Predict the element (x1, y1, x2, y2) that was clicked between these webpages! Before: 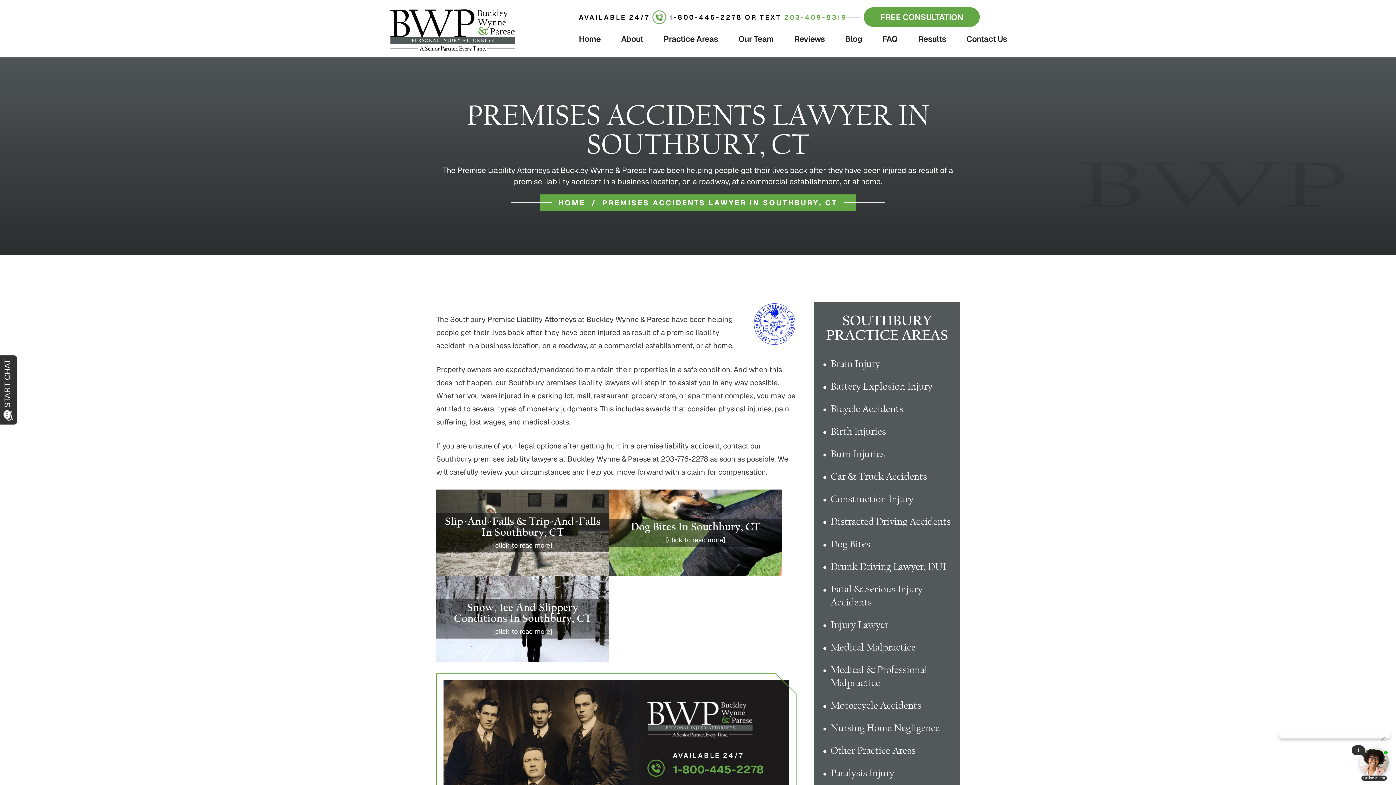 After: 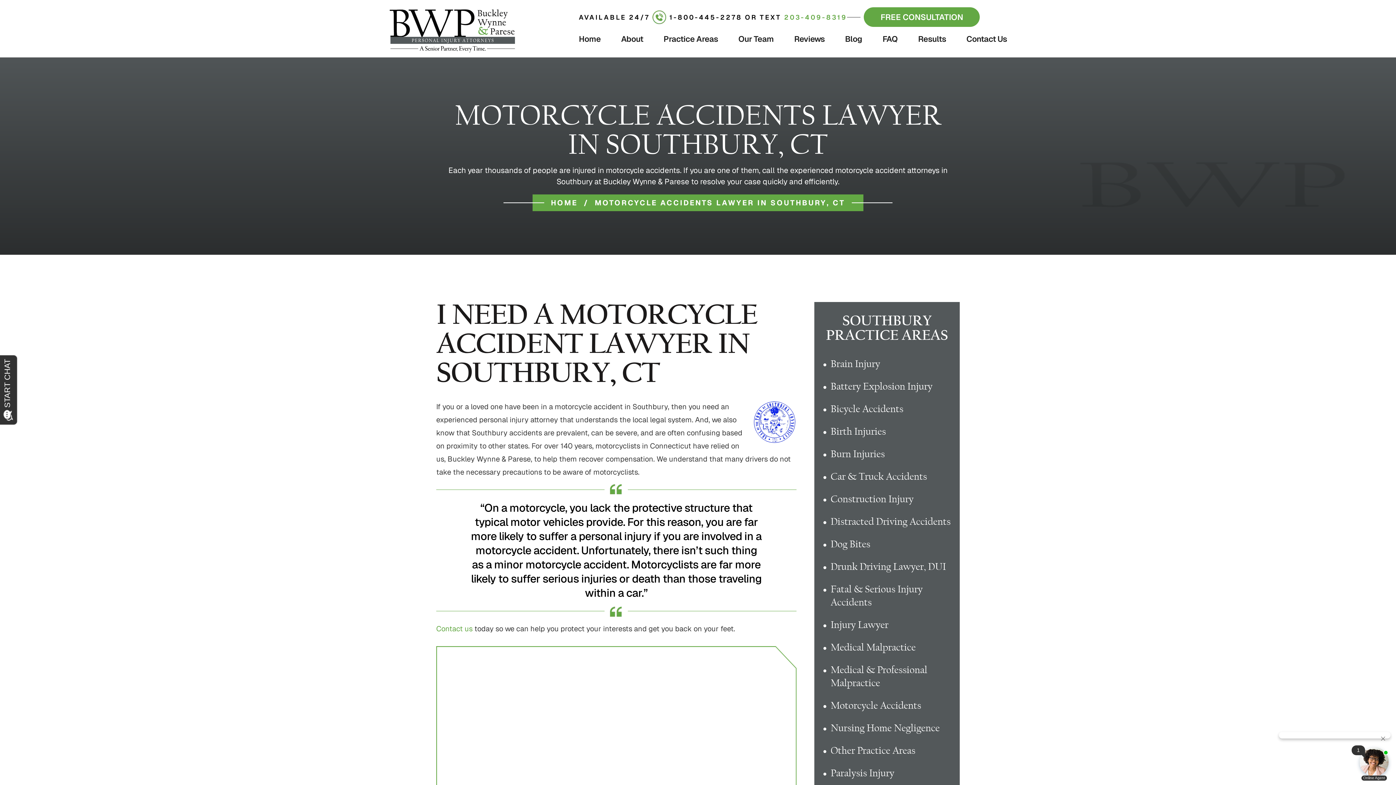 Action: bbox: (814, 694, 960, 716) label: Motorcycle Accidents